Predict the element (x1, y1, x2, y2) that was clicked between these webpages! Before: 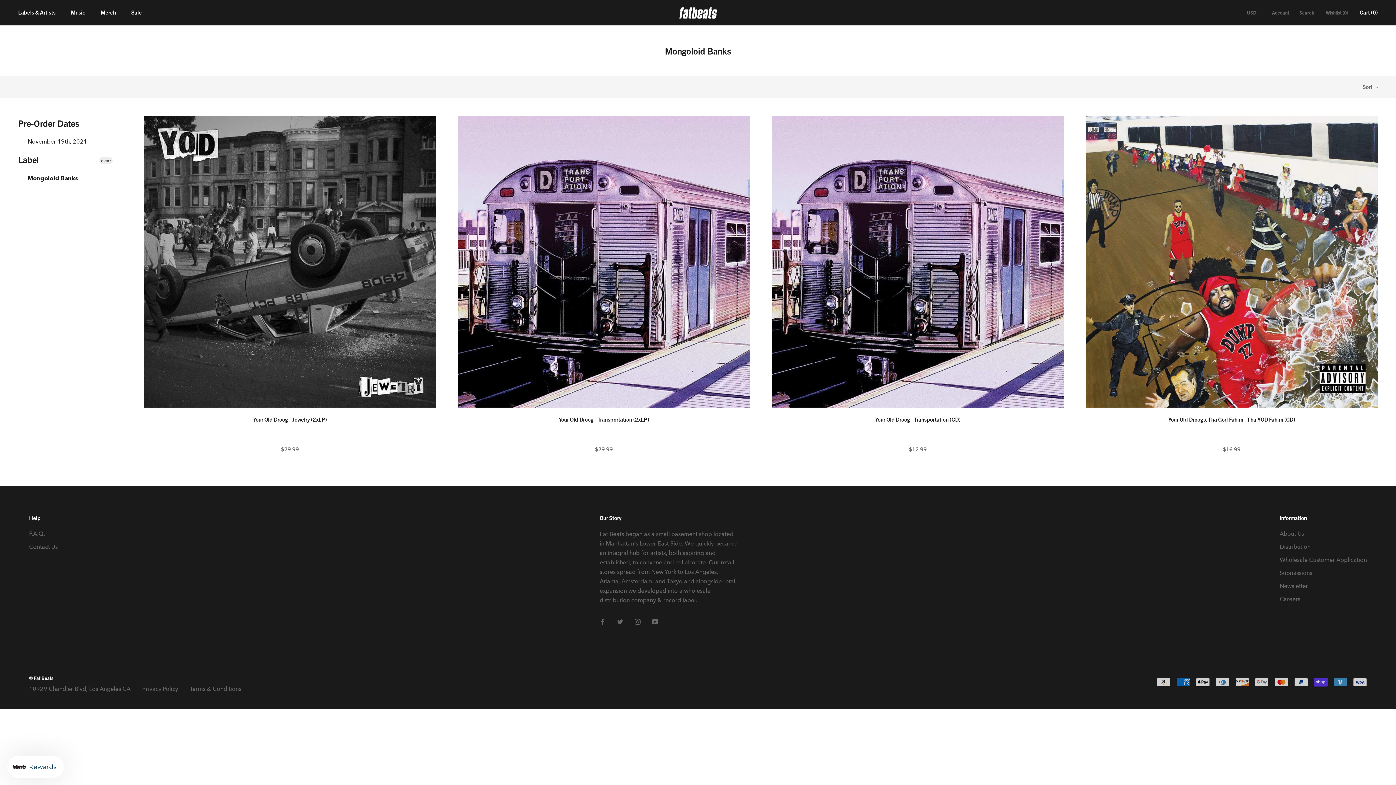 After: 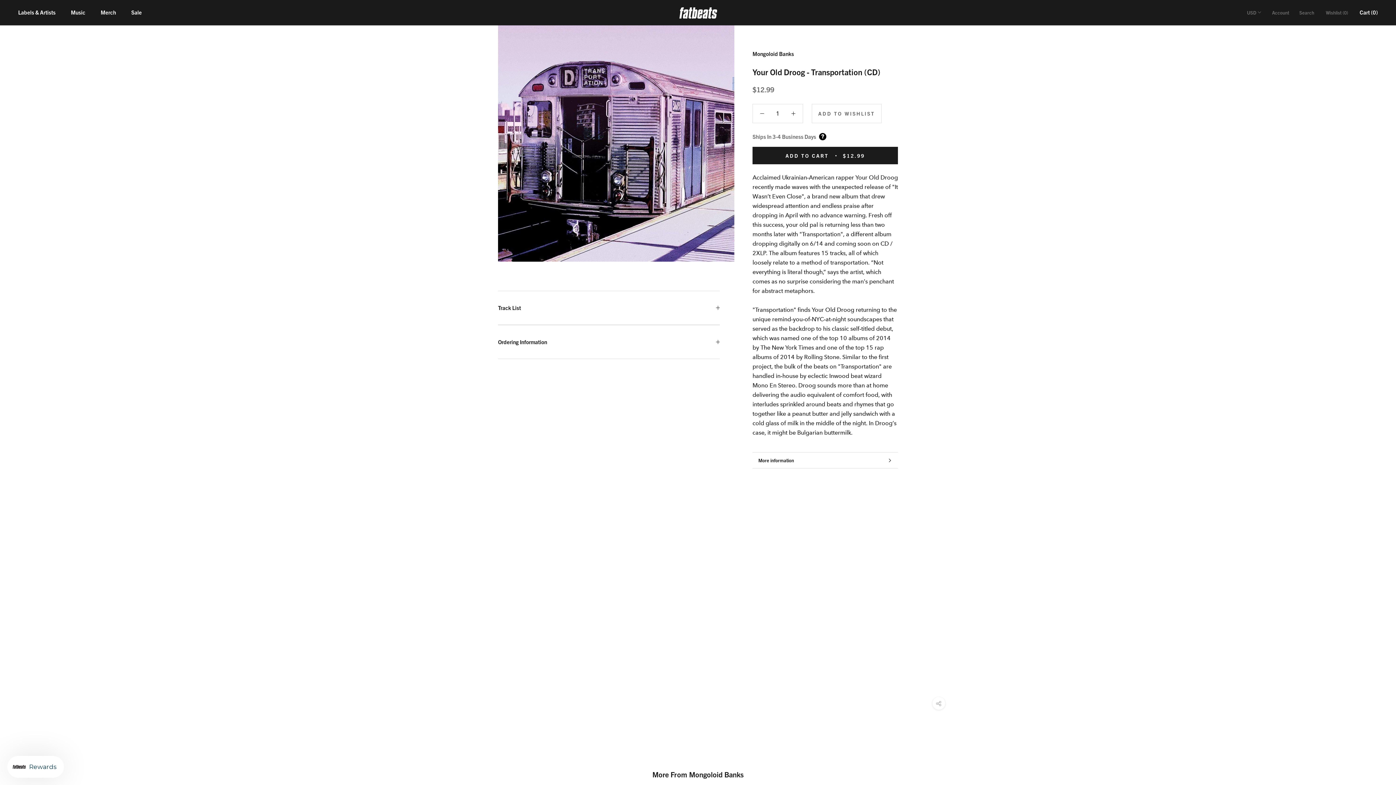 Action: label: Your Old Droog - Transportation (CD) bbox: (875, 416, 960, 422)